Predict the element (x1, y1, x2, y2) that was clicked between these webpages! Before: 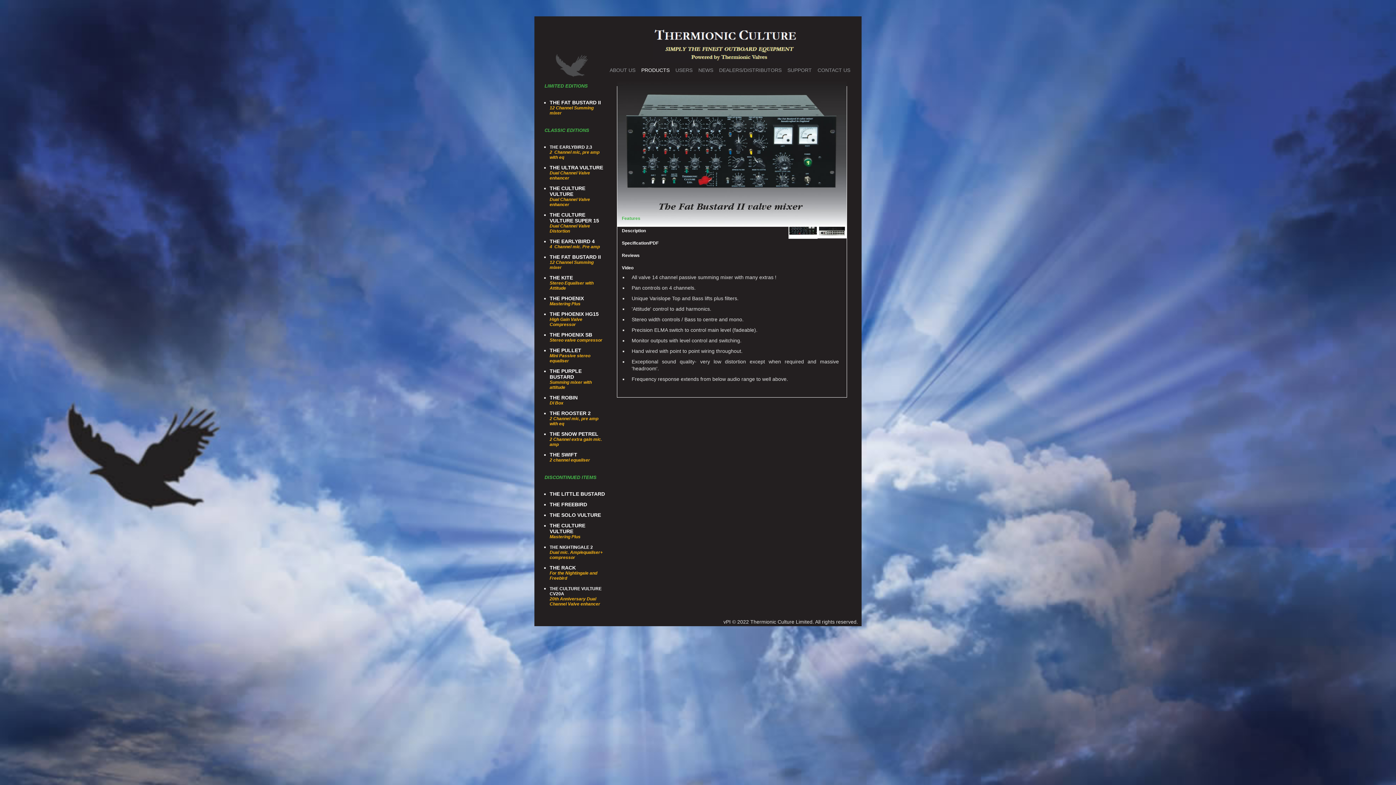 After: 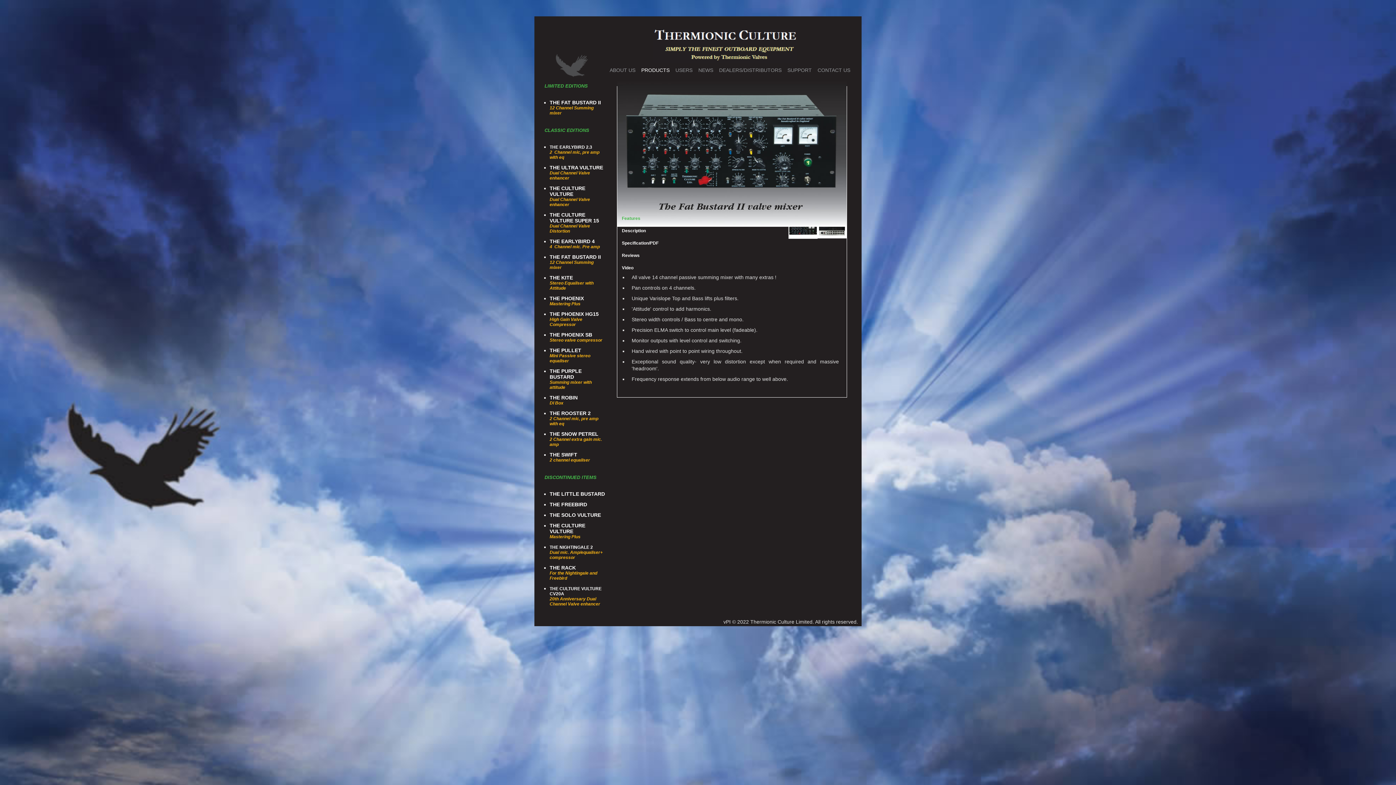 Action: label: Features bbox: (622, 216, 640, 221)